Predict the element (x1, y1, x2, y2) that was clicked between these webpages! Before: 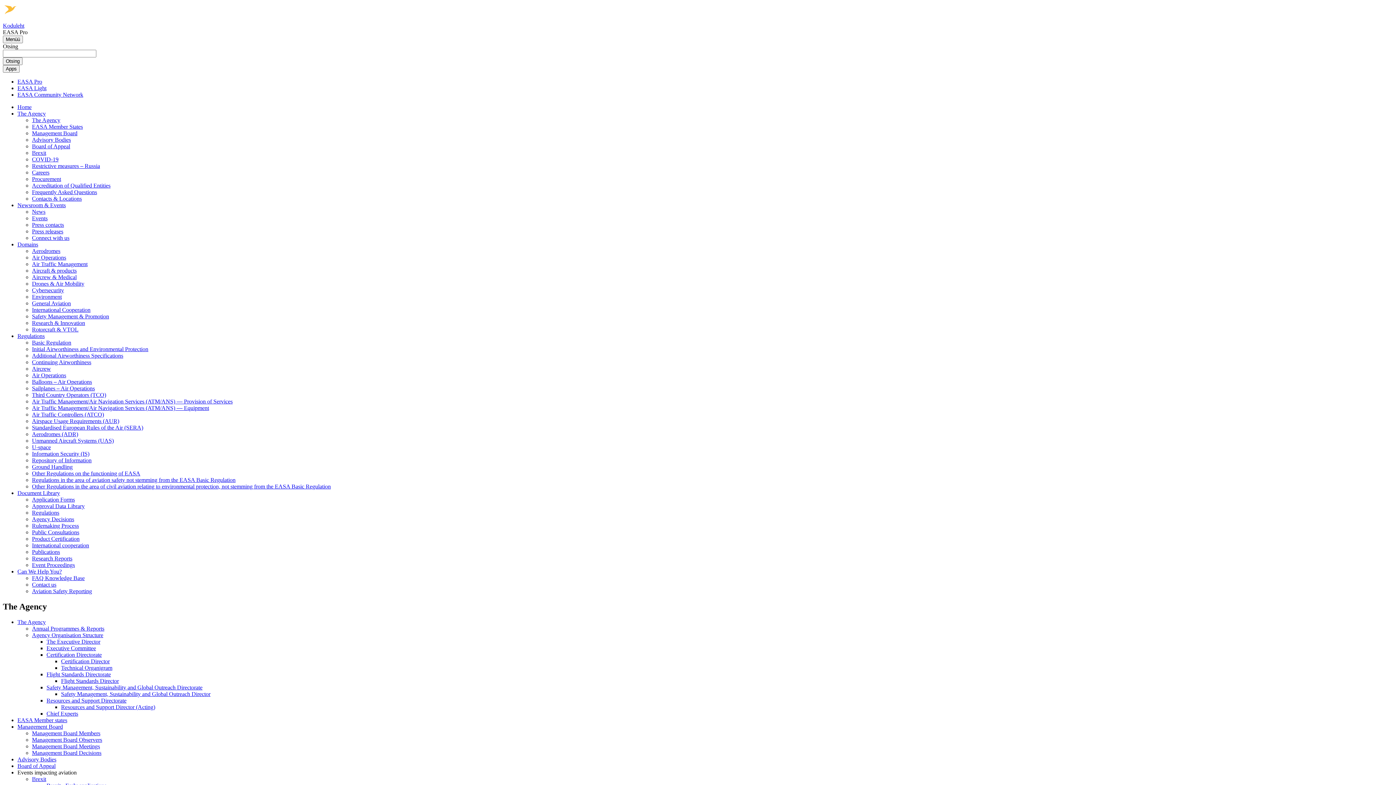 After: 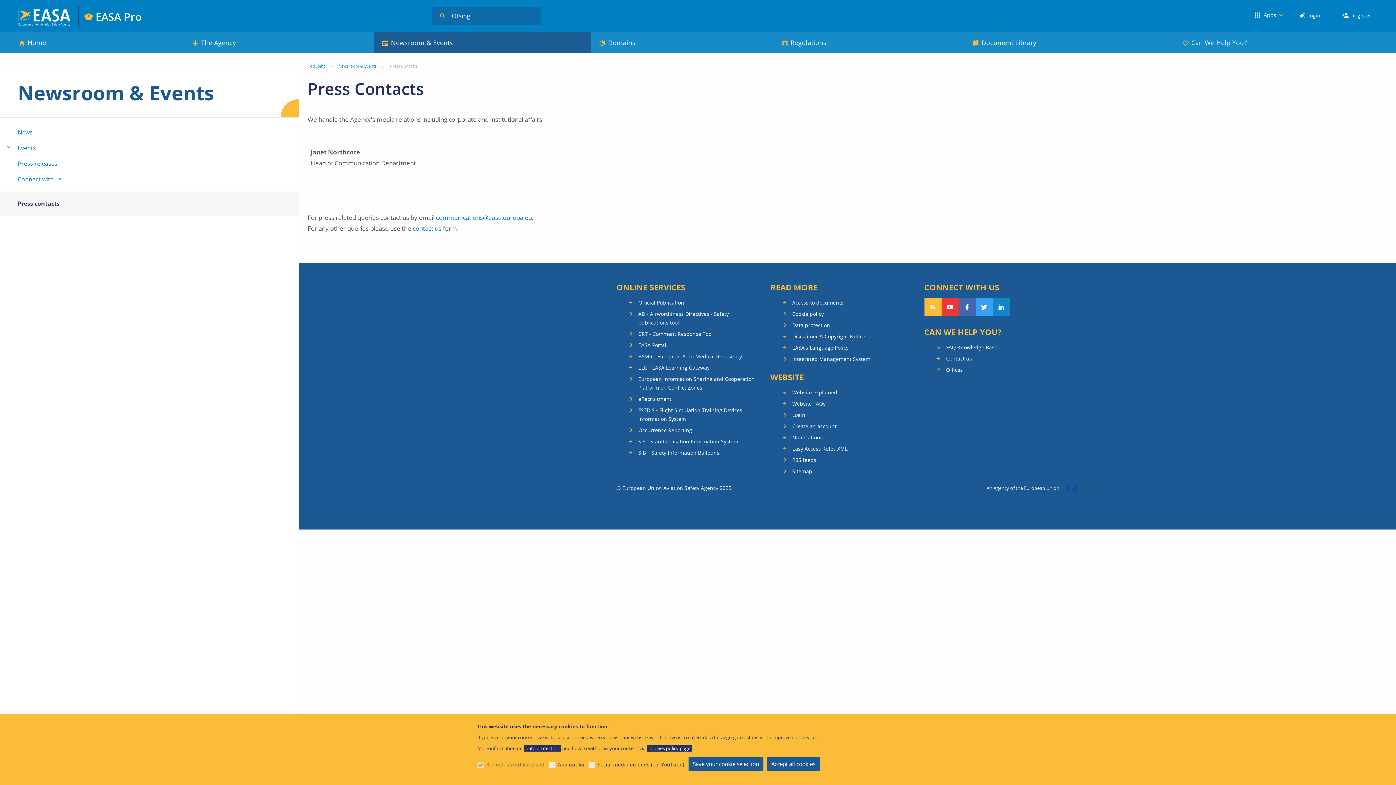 Action: bbox: (32, 221, 64, 228) label: Press contacts